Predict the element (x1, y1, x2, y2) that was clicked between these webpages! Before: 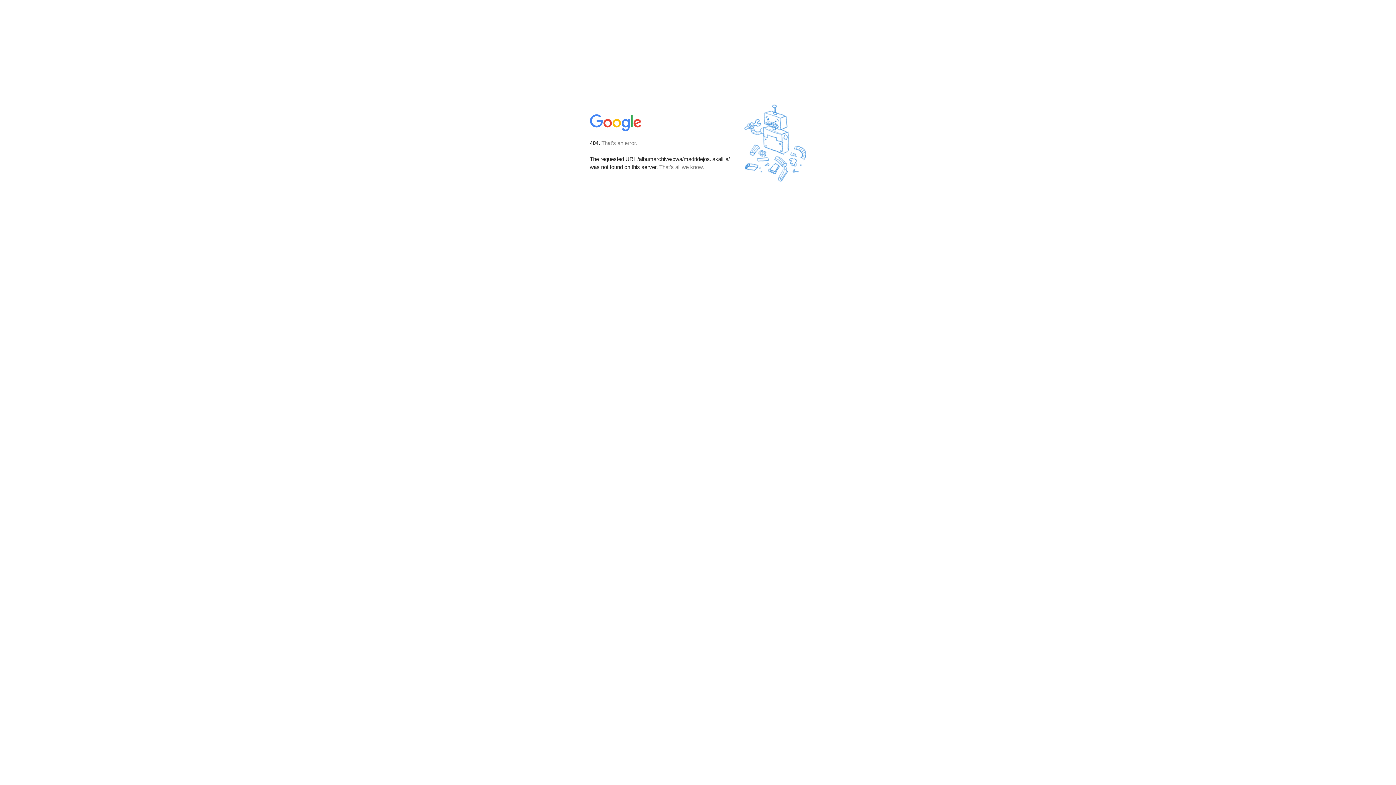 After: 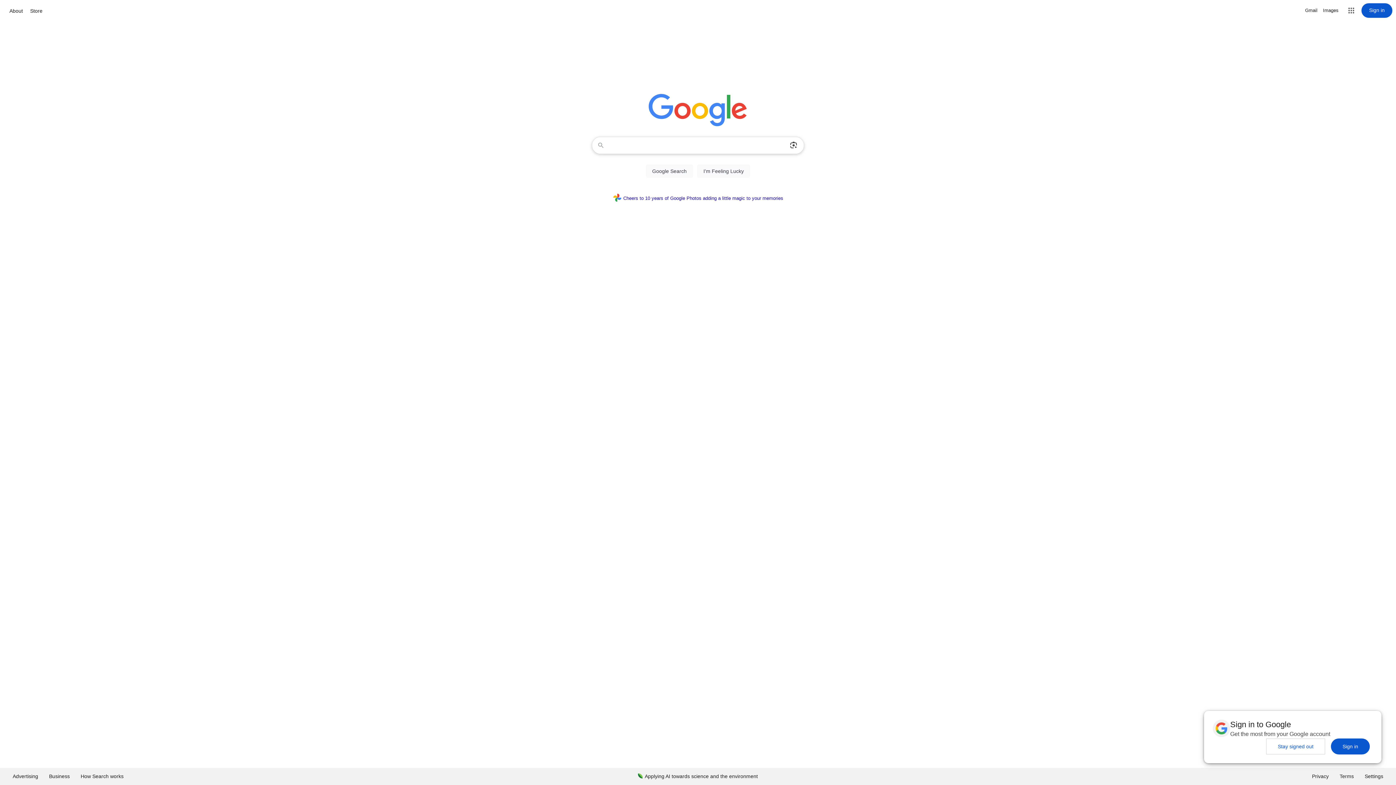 Action: bbox: (590, 127, 642, 134)